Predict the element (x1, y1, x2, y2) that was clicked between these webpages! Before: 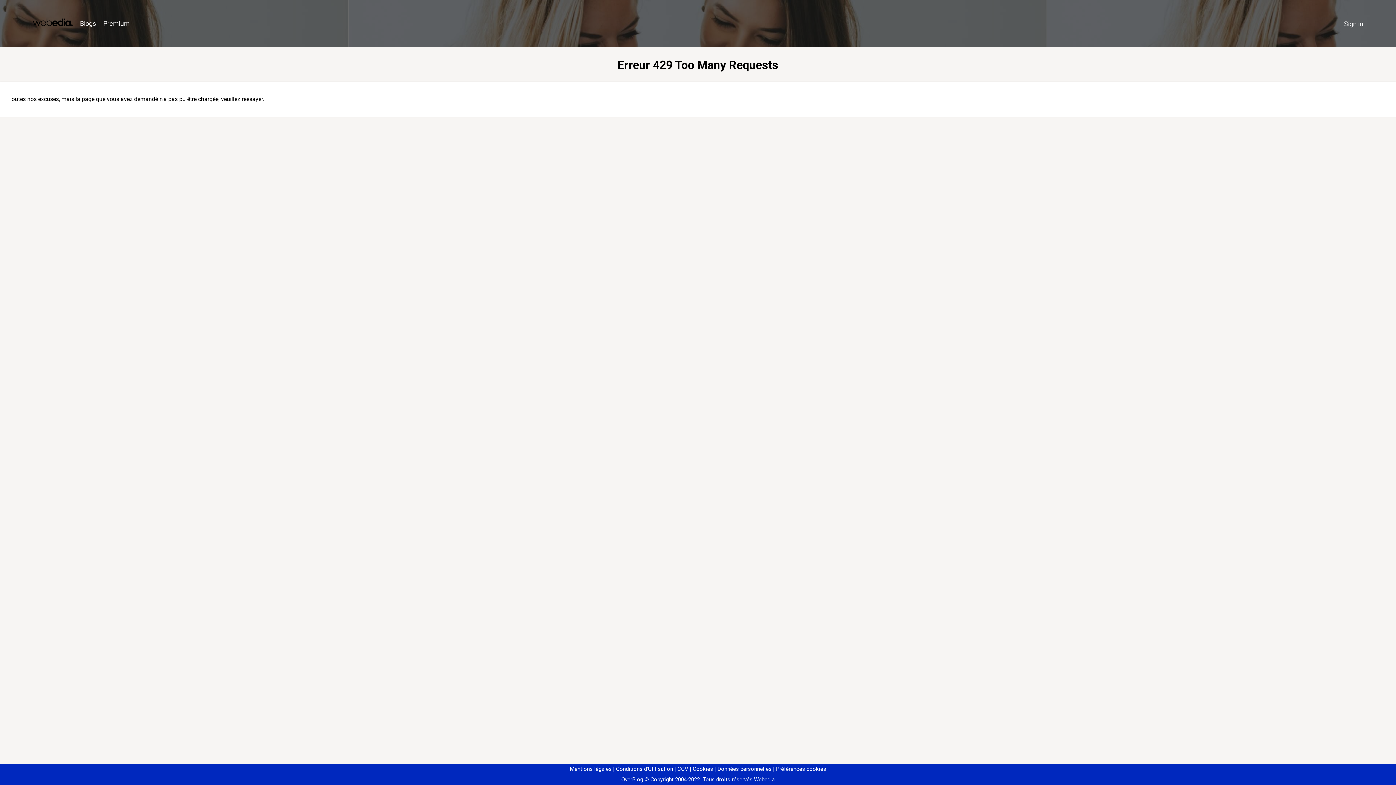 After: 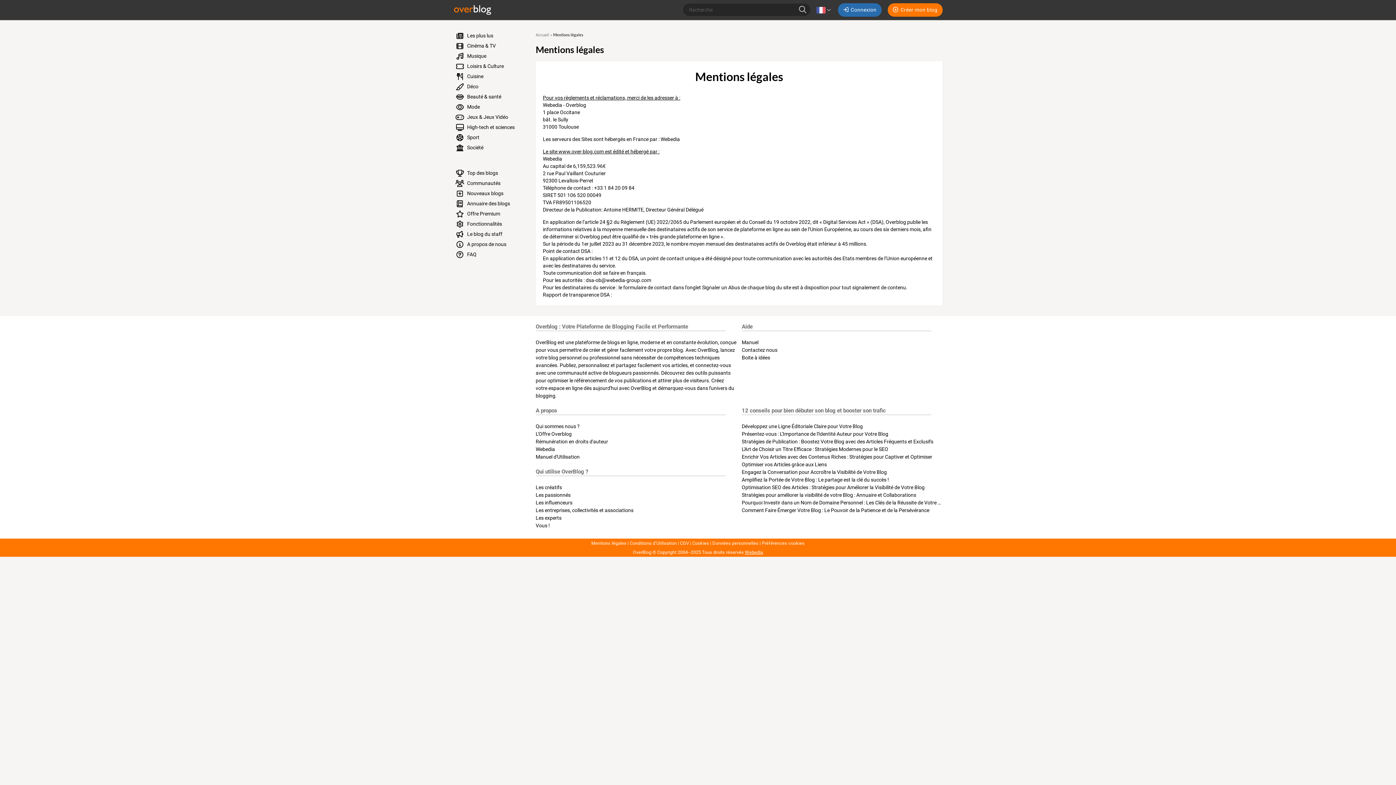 Action: bbox: (570, 766, 611, 772) label: Mentions légales